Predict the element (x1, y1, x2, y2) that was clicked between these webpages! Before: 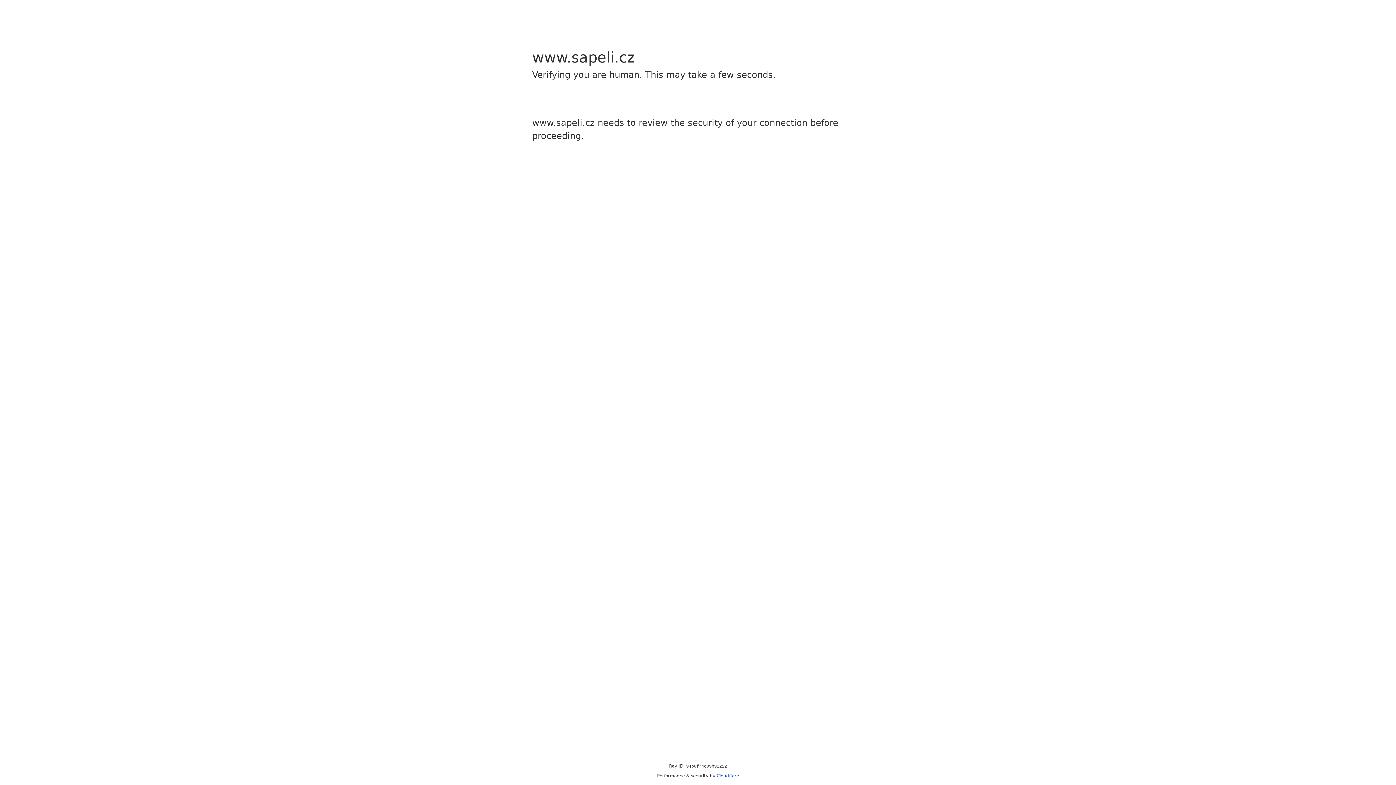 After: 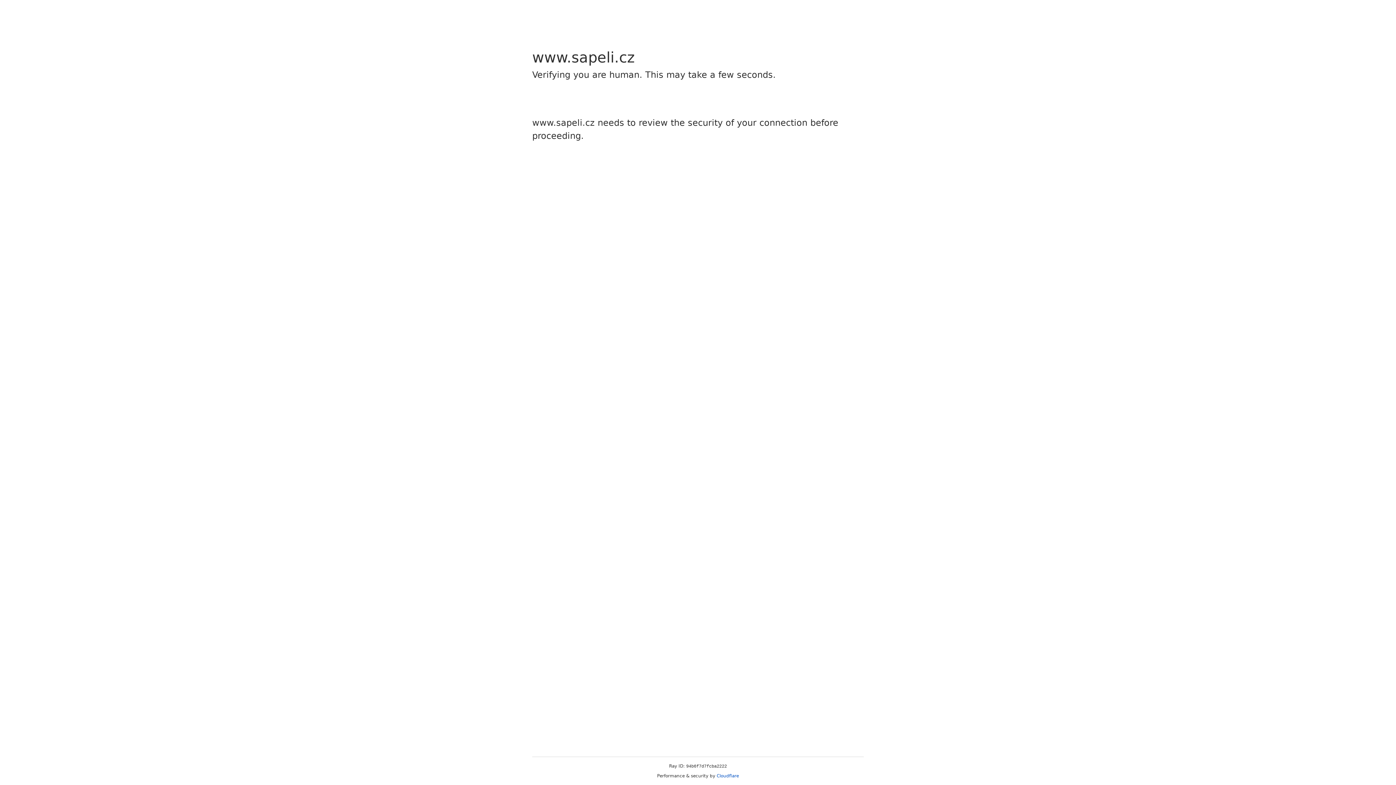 Action: label: Cloudflare bbox: (716, 773, 739, 778)